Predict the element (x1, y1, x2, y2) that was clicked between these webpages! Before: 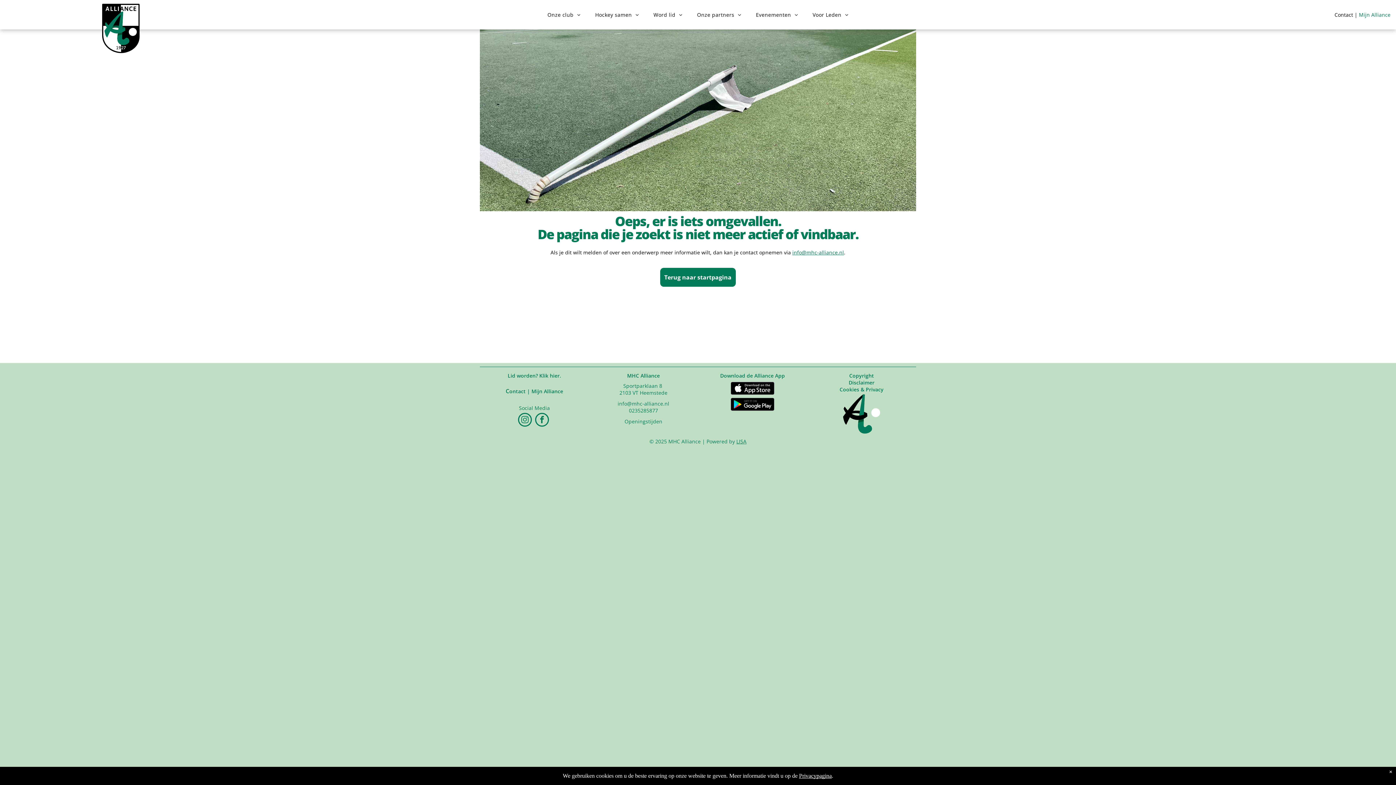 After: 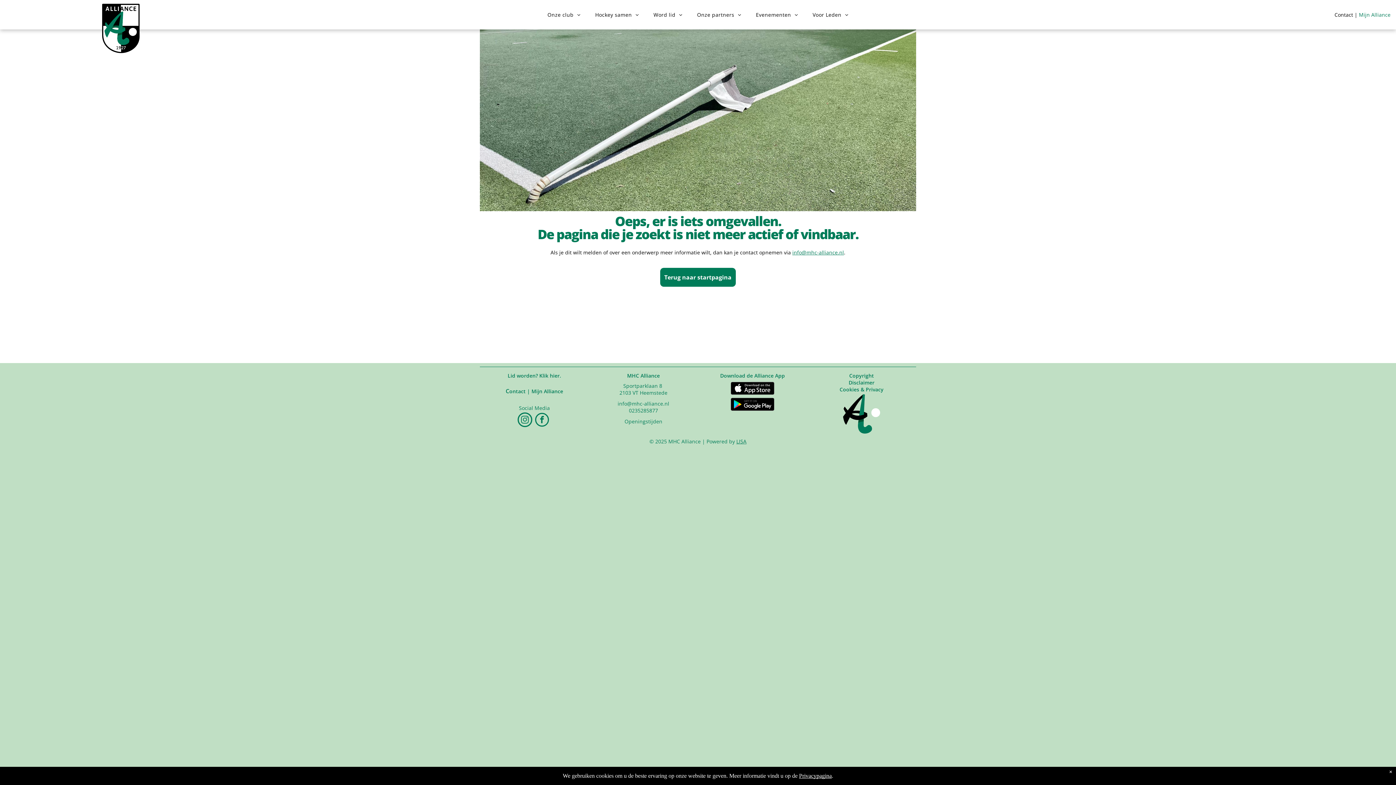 Action: bbox: (518, 413, 532, 428) label: instagram